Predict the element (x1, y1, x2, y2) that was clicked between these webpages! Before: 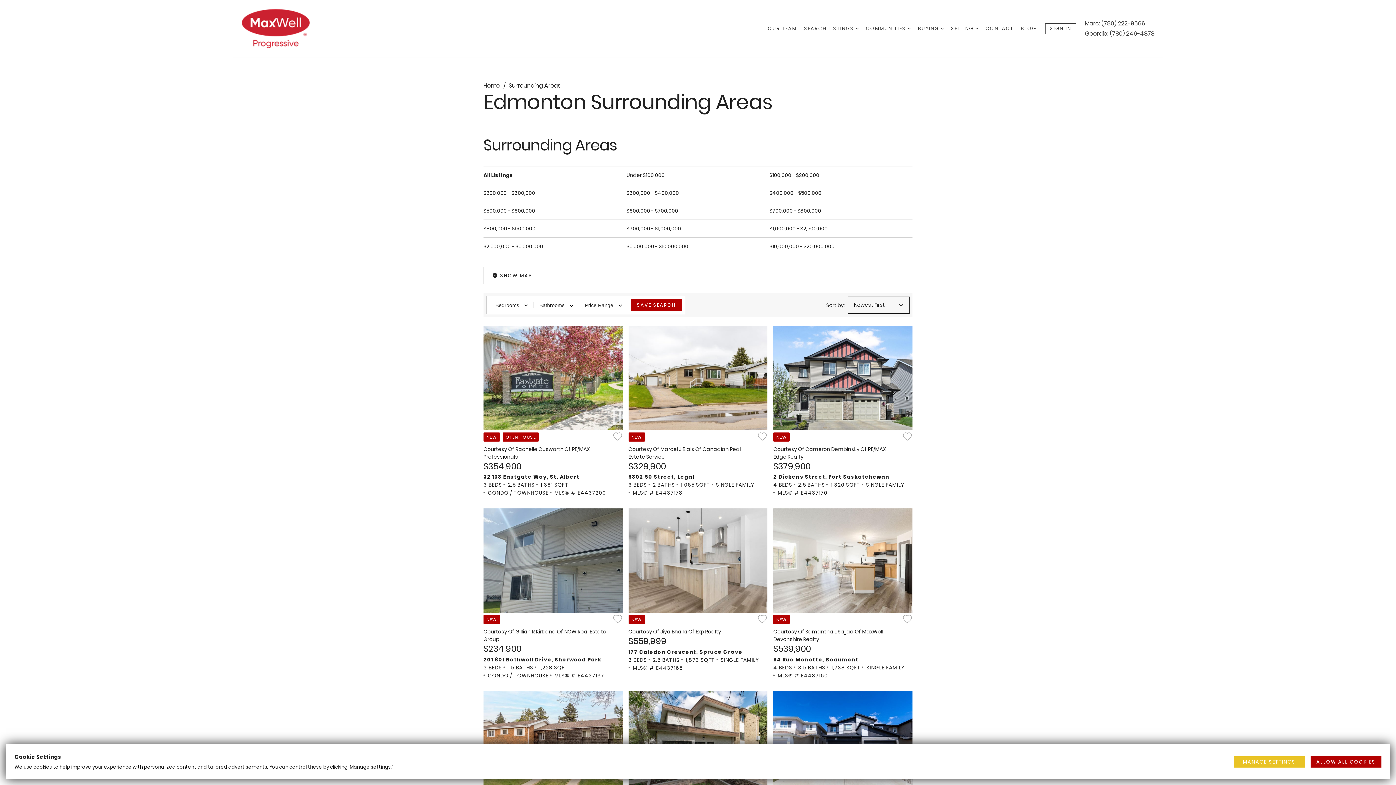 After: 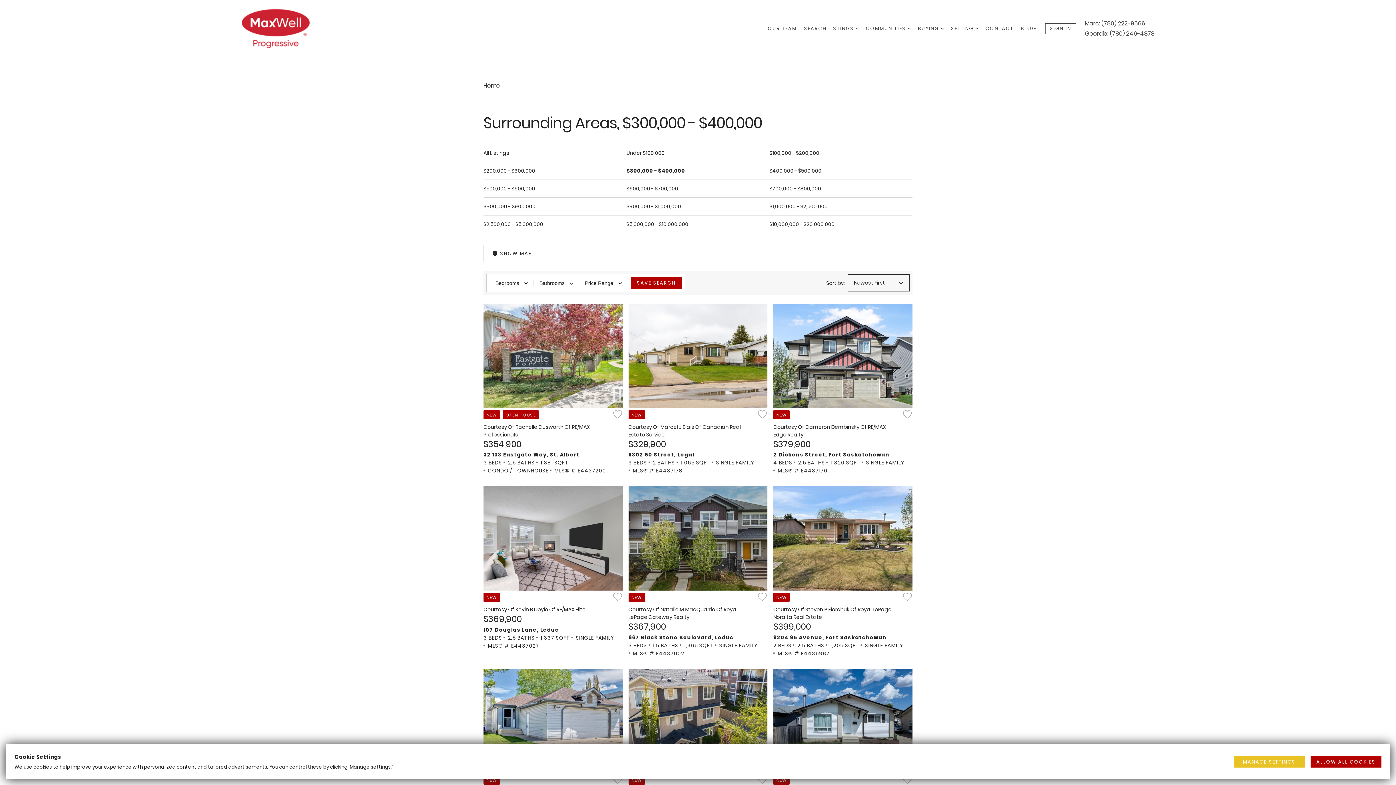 Action: label: $300,000 - $400,000 bbox: (626, 189, 679, 196)